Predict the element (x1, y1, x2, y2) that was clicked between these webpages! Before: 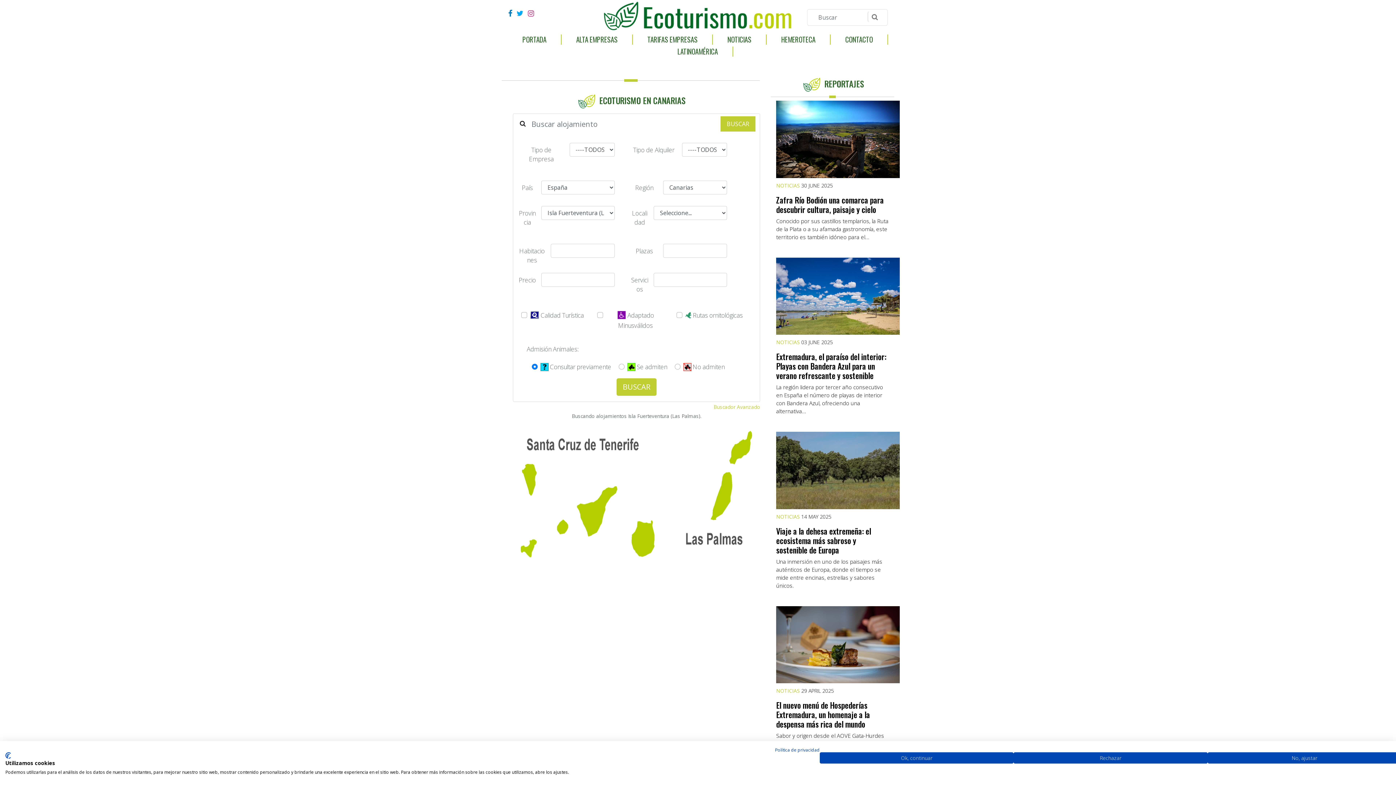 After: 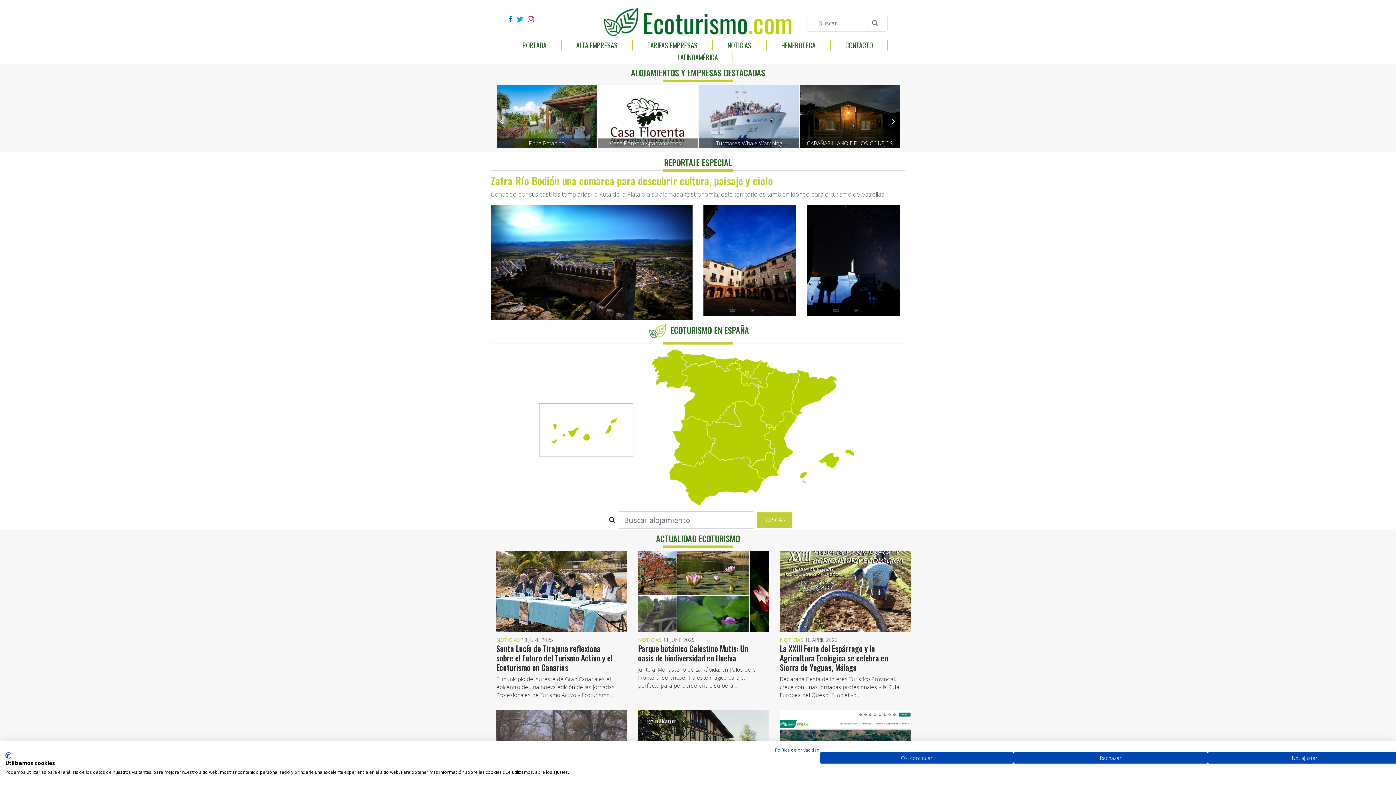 Action: bbox: (601, 12, 795, 20)